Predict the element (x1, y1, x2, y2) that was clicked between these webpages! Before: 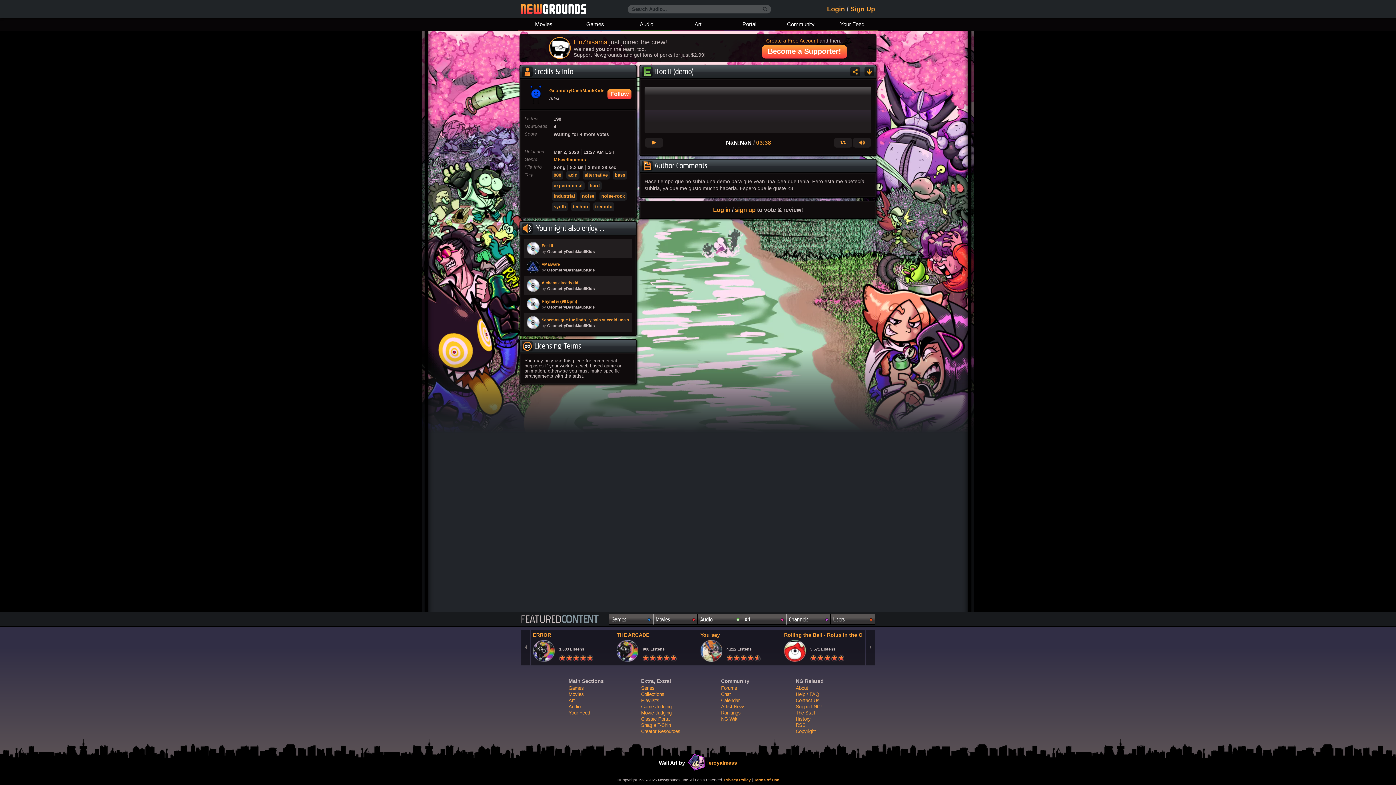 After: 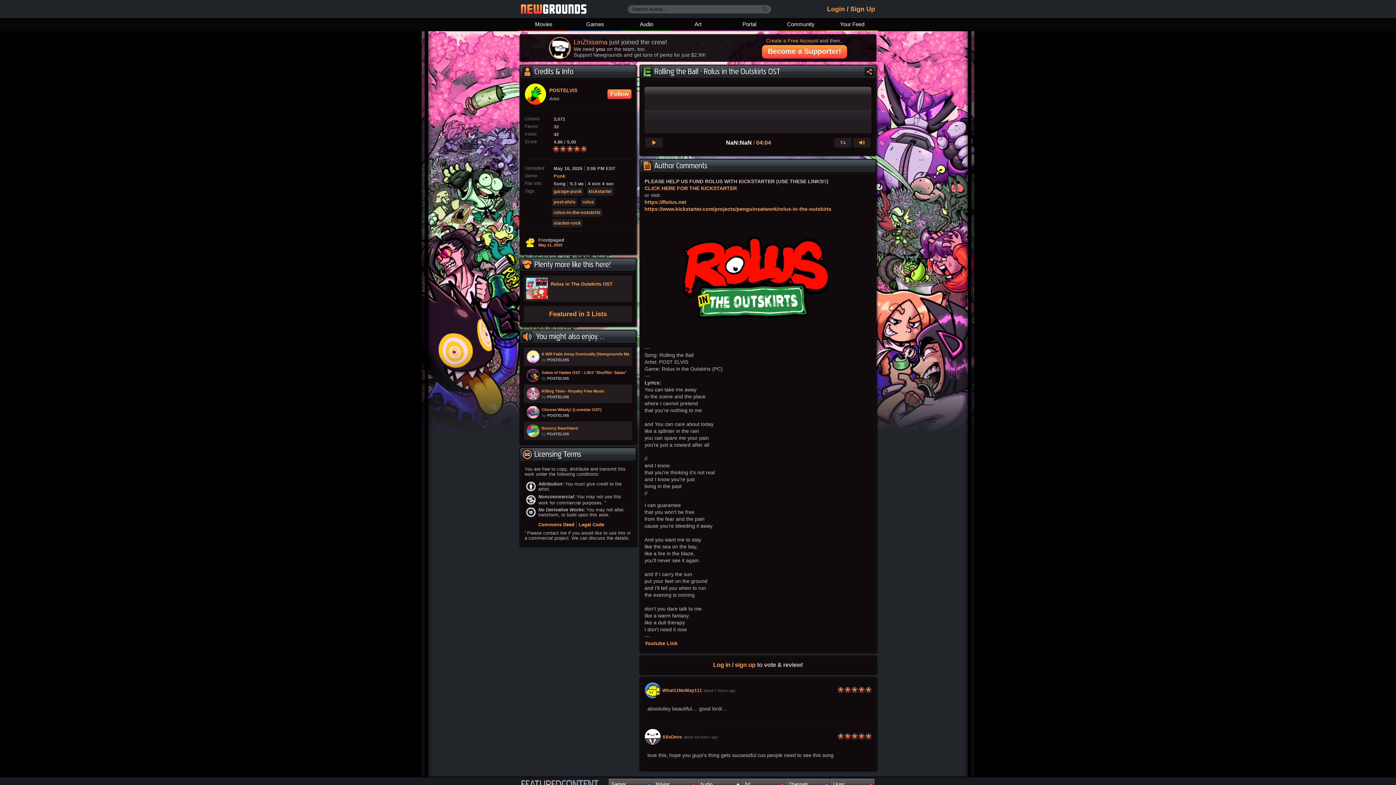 Action: bbox: (782, 630, 865, 665) label: Rolling the Ball - Rolus in the Outskirts OST

3,571 Listens